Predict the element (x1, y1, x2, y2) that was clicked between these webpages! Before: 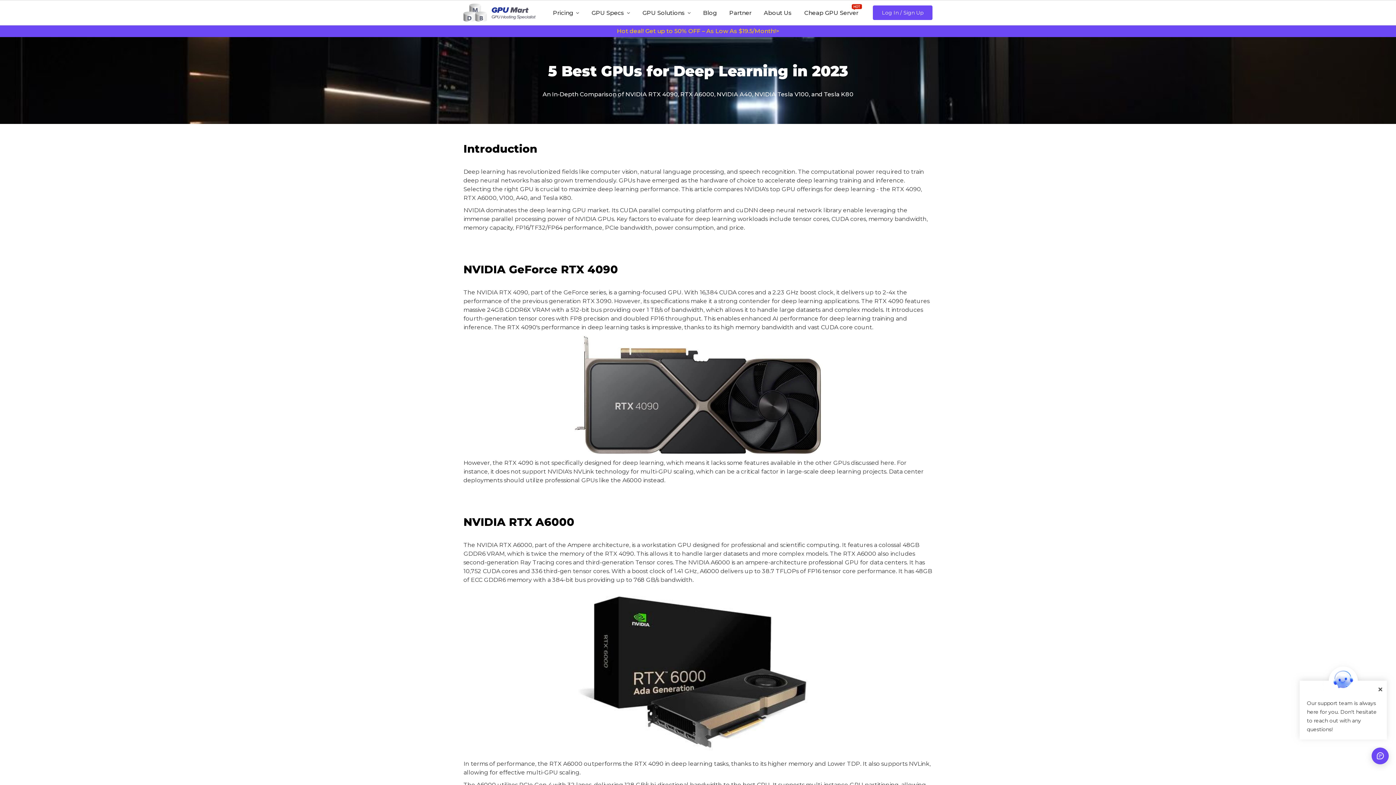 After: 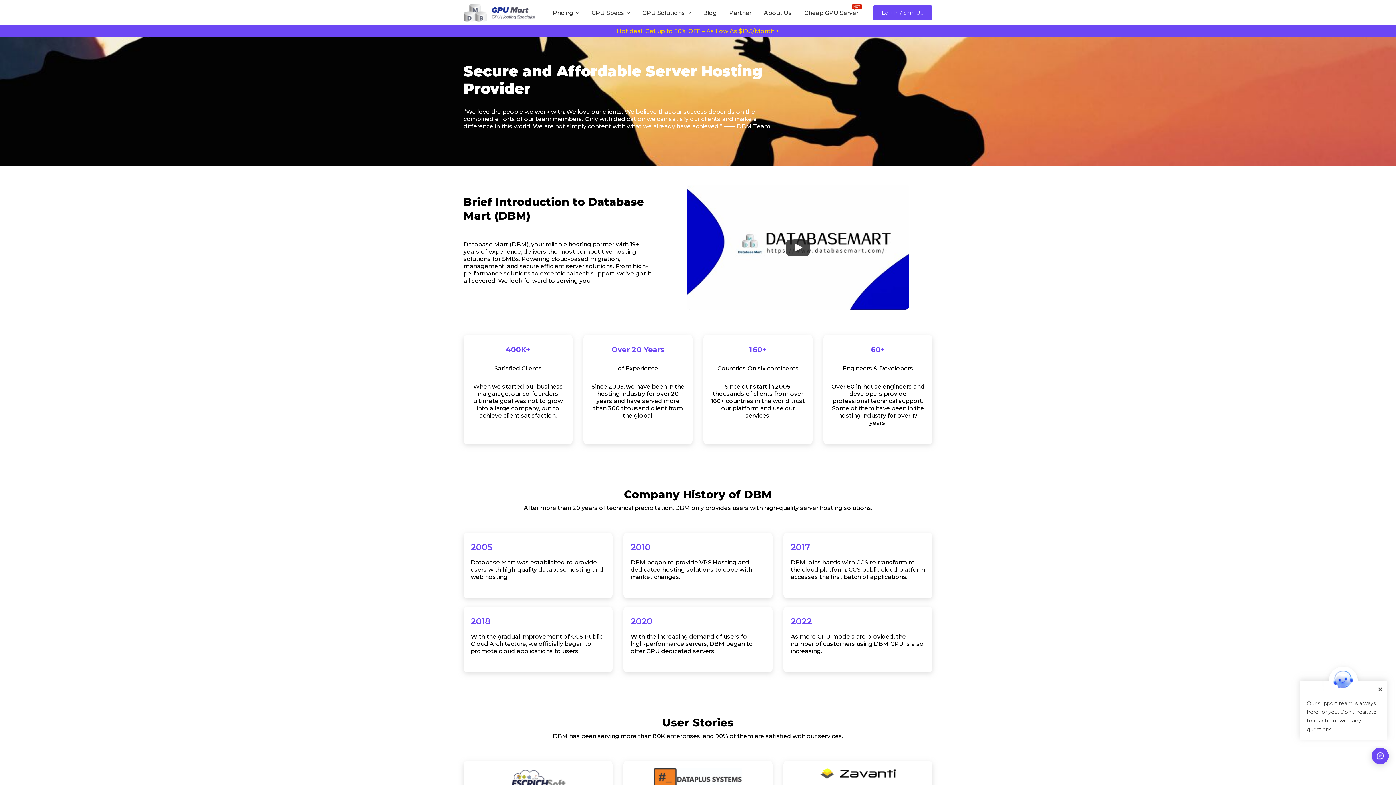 Action: label: About Us bbox: (764, 0, 793, 25)